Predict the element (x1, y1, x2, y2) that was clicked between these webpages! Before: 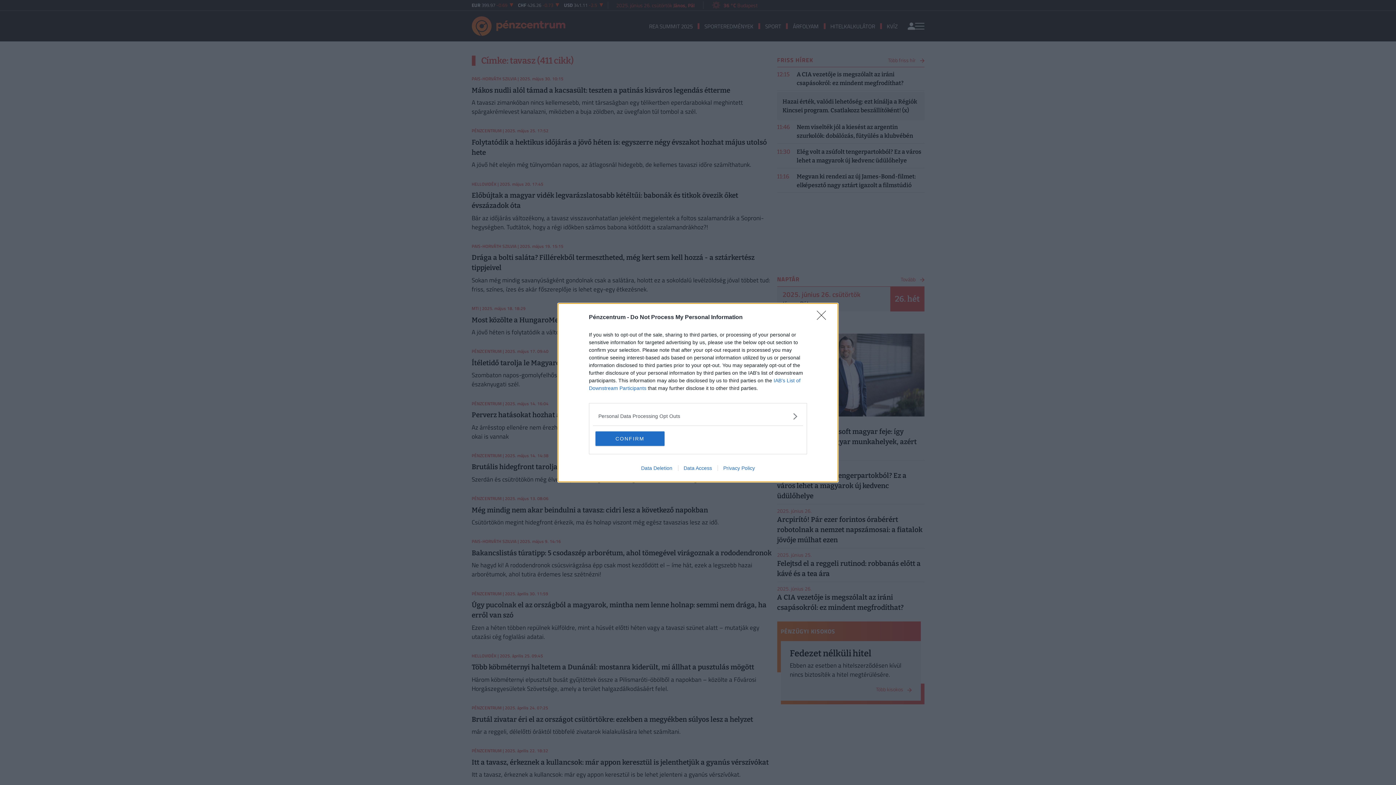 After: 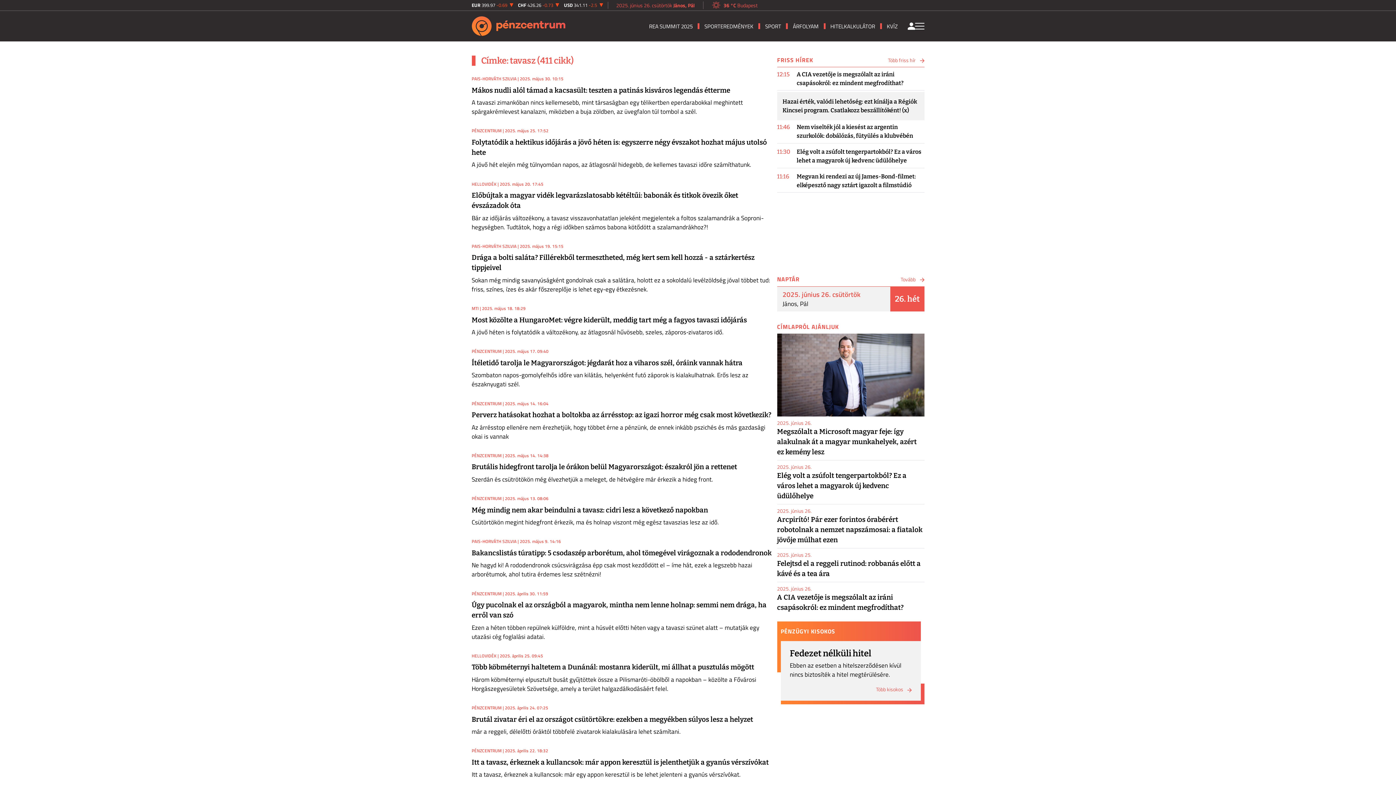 Action: label: CONFIRM bbox: (595, 431, 664, 446)